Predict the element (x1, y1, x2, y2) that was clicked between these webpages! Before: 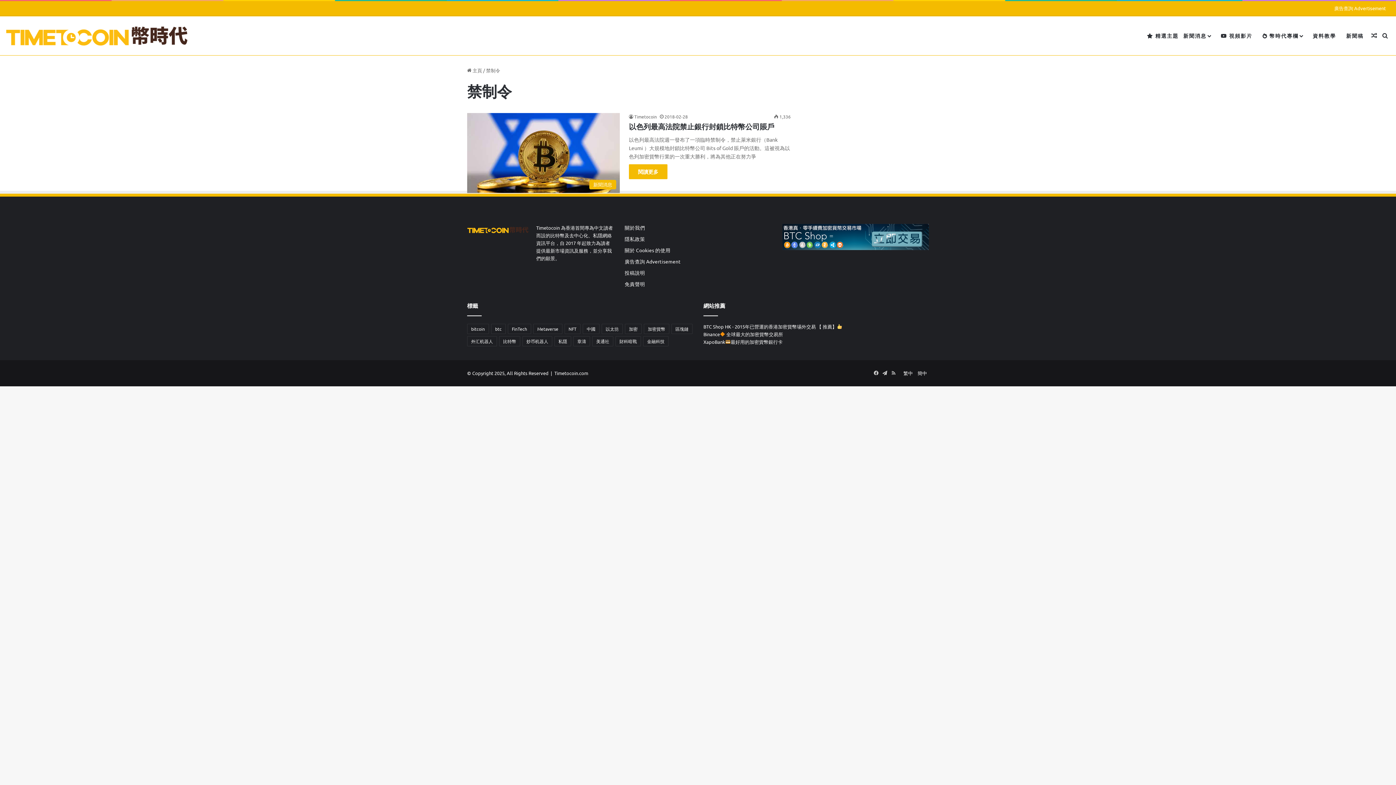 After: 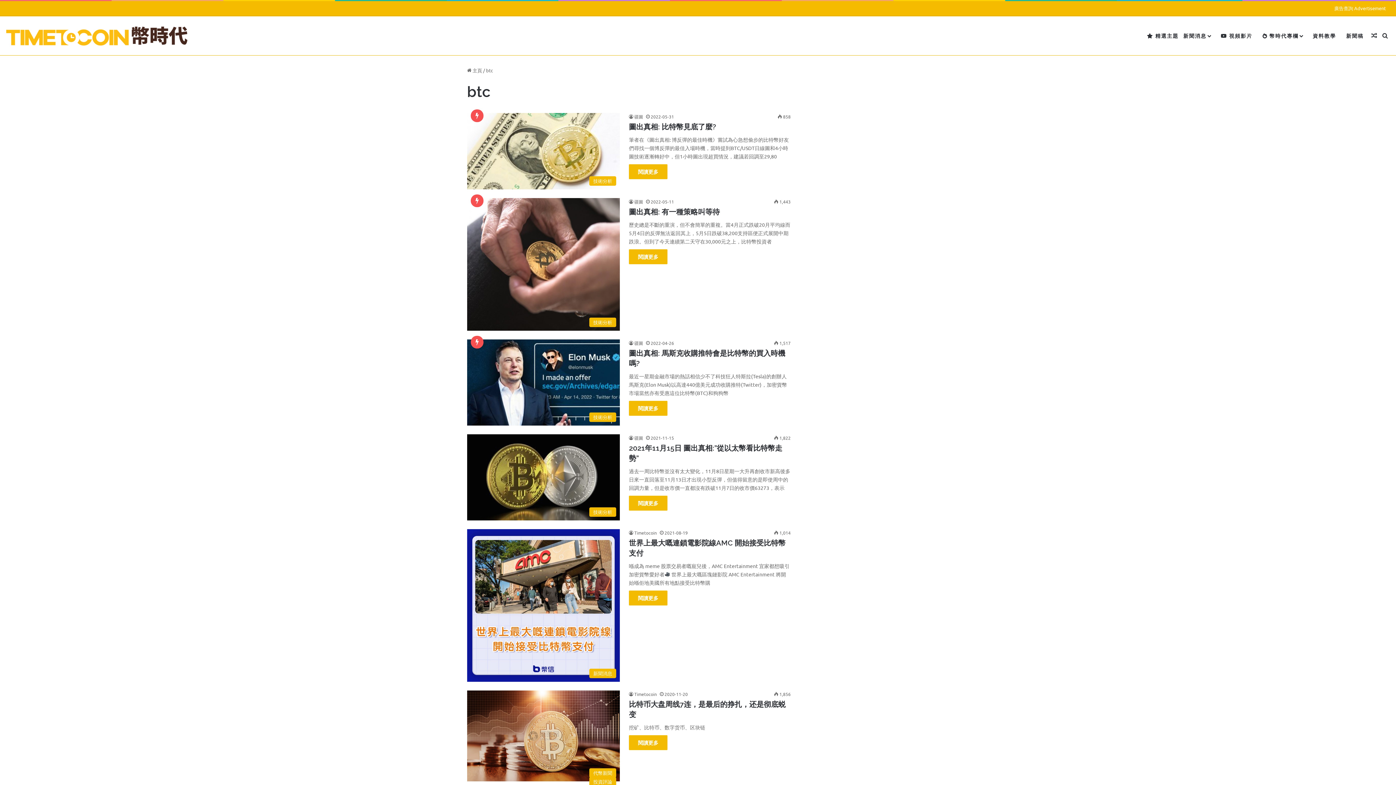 Action: label: btc (70 個項目) bbox: (491, 323, 505, 334)